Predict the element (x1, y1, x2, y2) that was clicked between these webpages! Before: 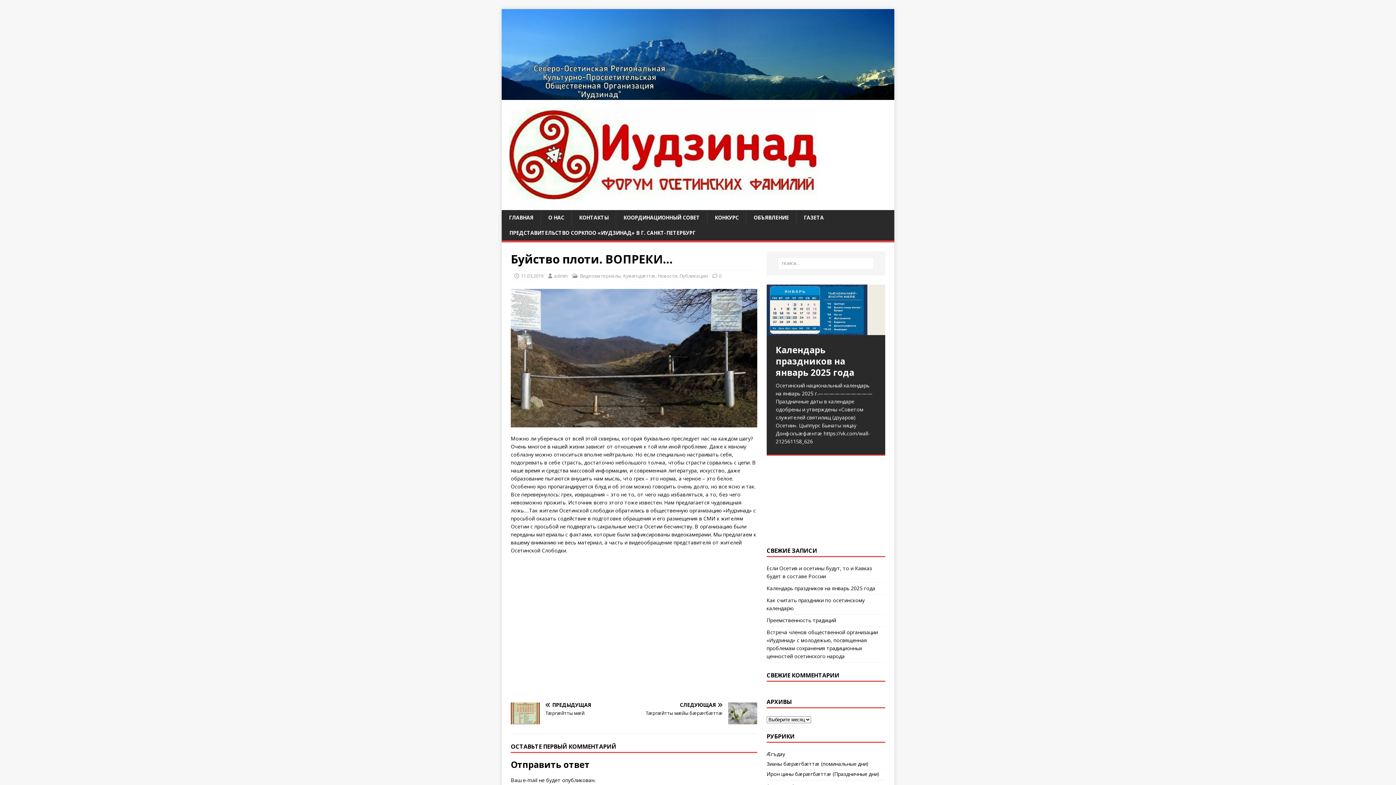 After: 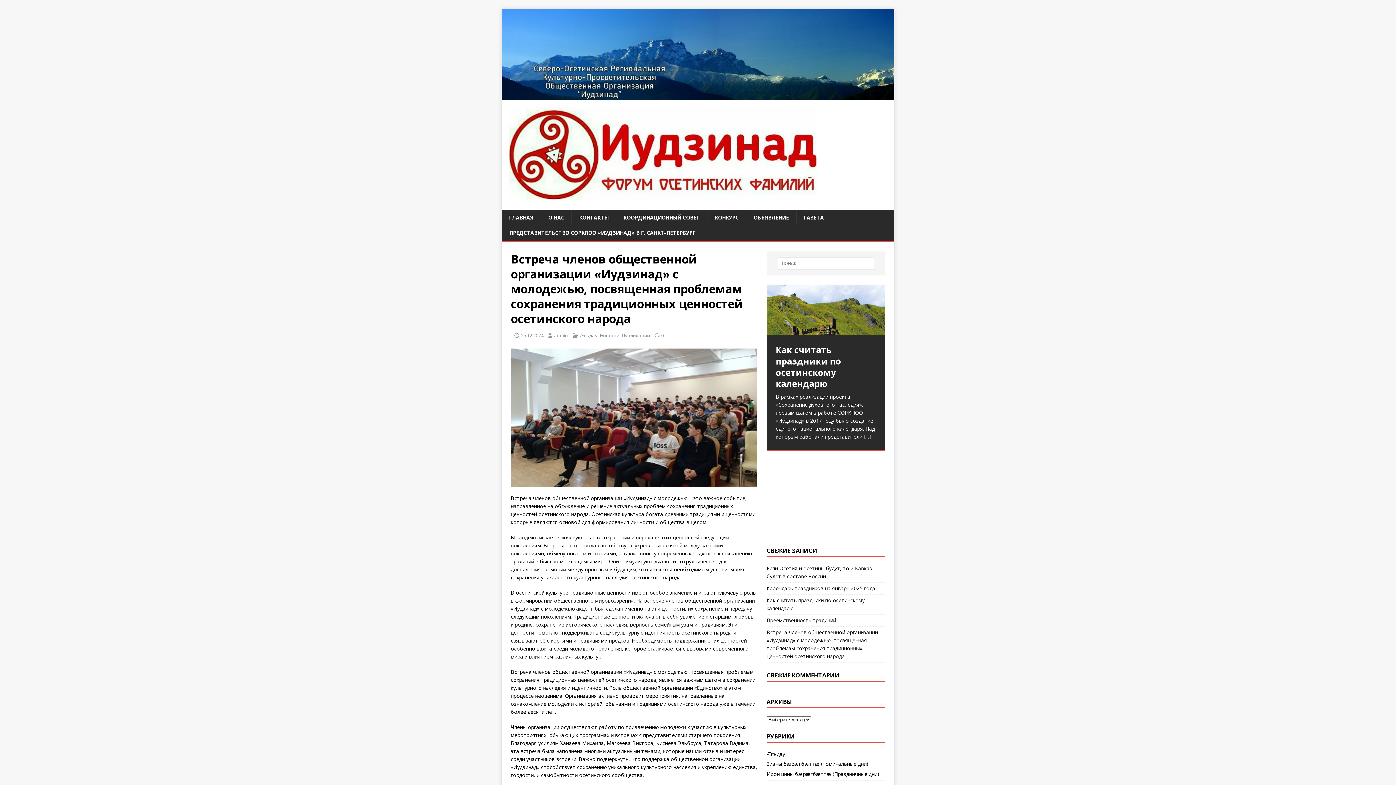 Action: label: […] bbox: (830, 520, 837, 527)